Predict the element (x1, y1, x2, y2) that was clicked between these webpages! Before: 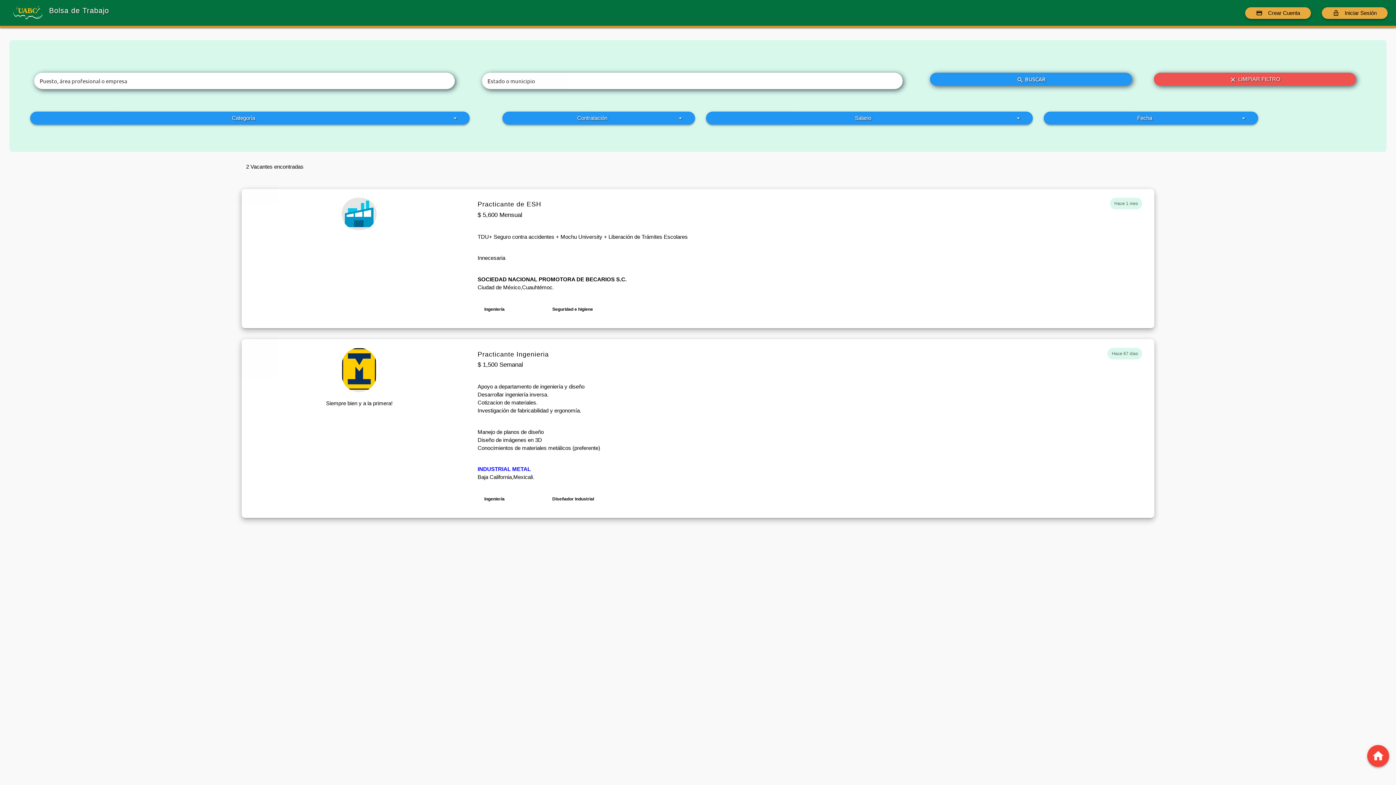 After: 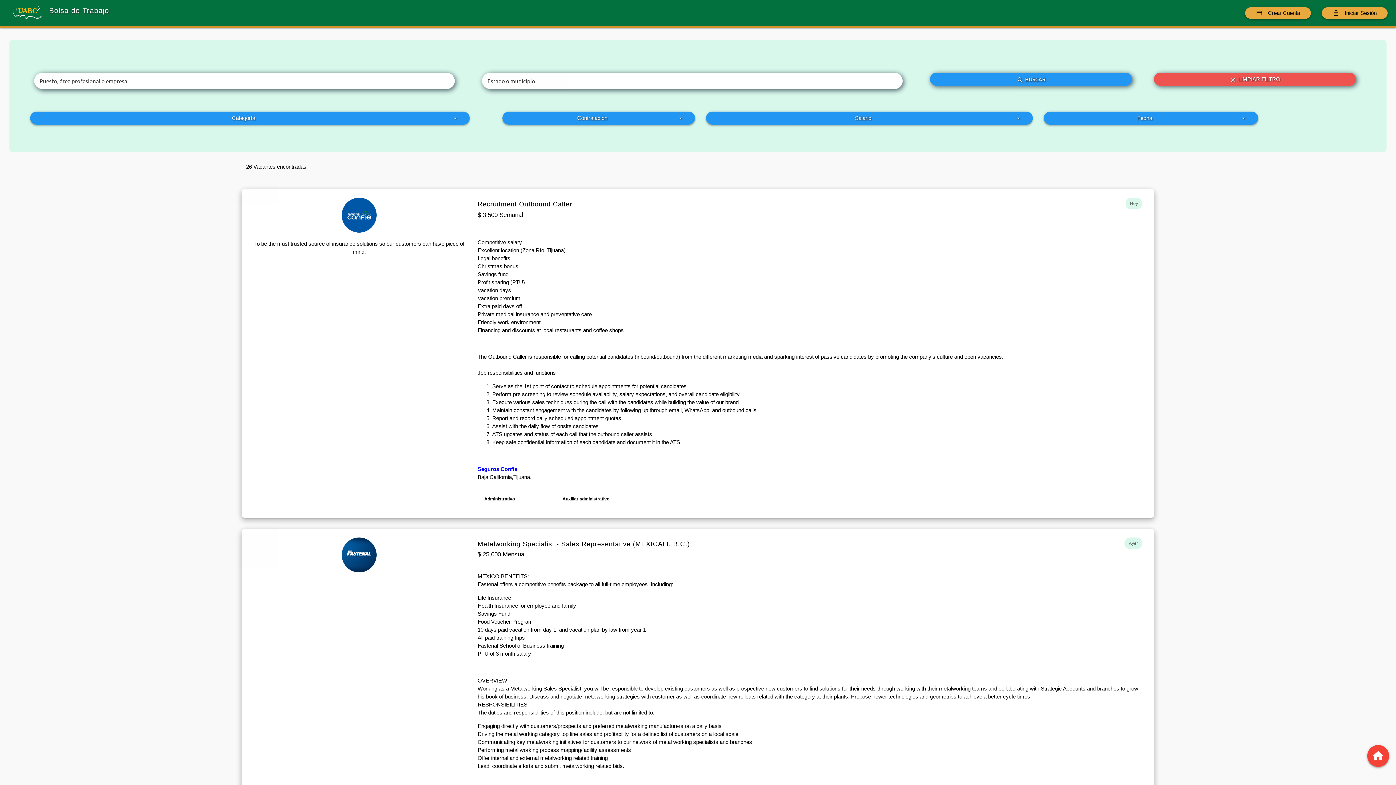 Action: label: clear LIMPIAR FILTRO bbox: (1154, 72, 1356, 85)